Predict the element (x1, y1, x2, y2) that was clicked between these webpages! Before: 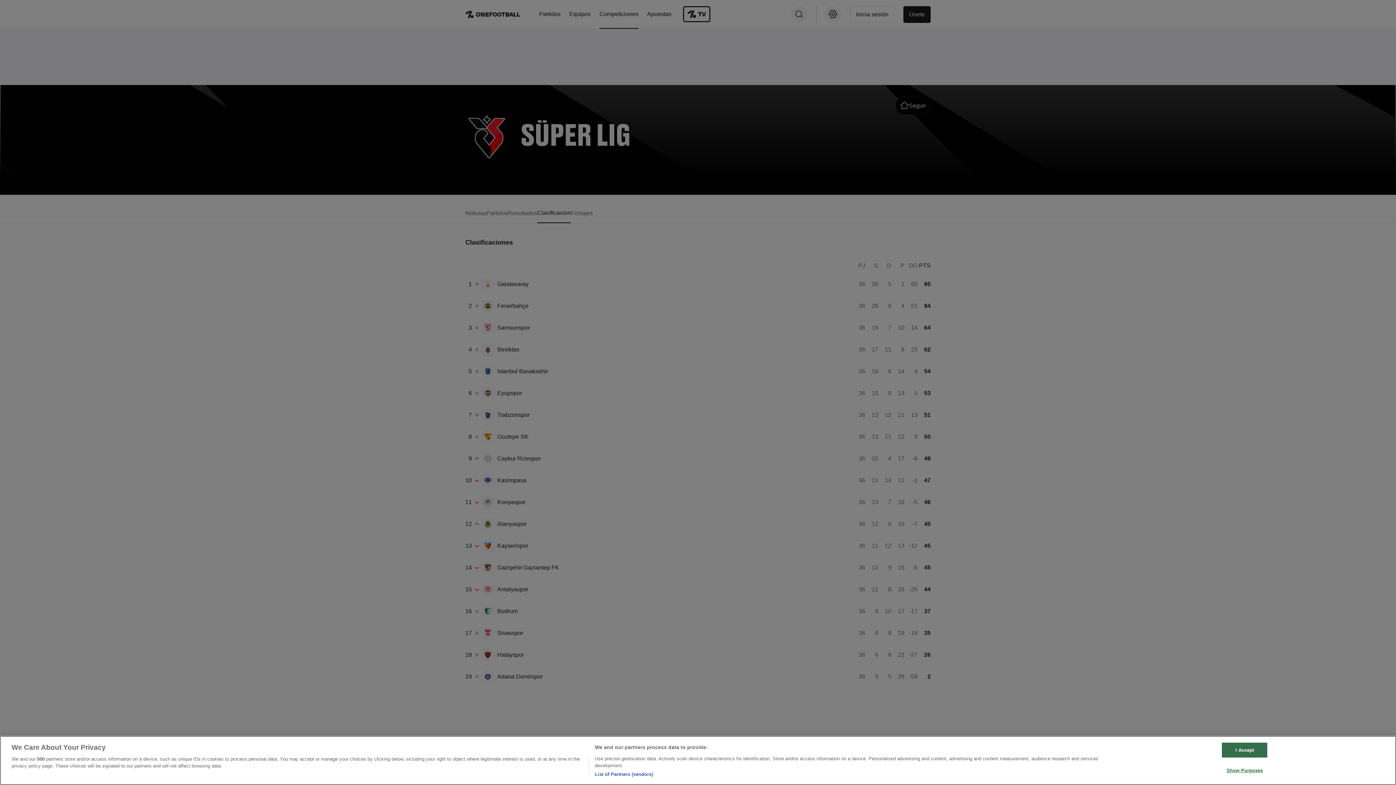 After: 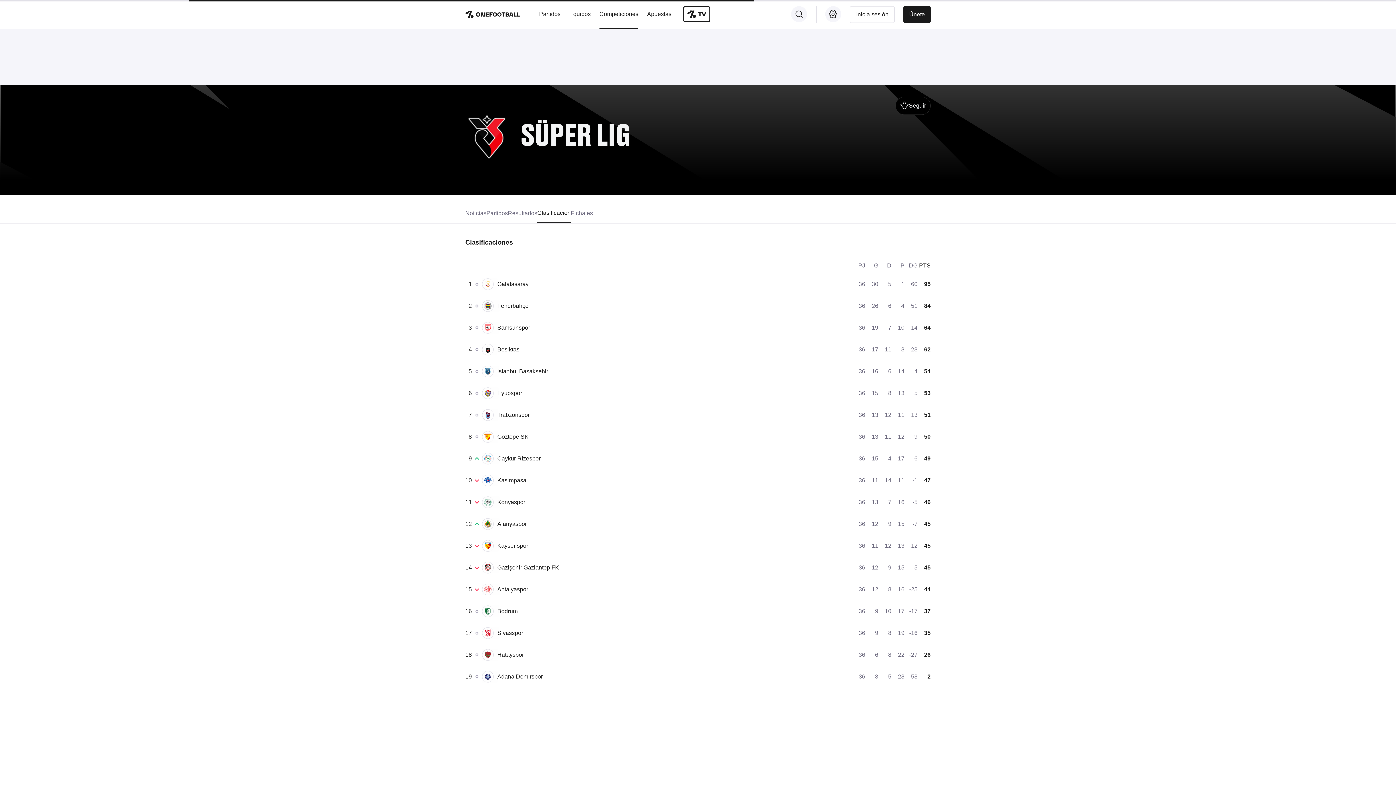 Action: label: I Accept bbox: (1222, 742, 1267, 757)